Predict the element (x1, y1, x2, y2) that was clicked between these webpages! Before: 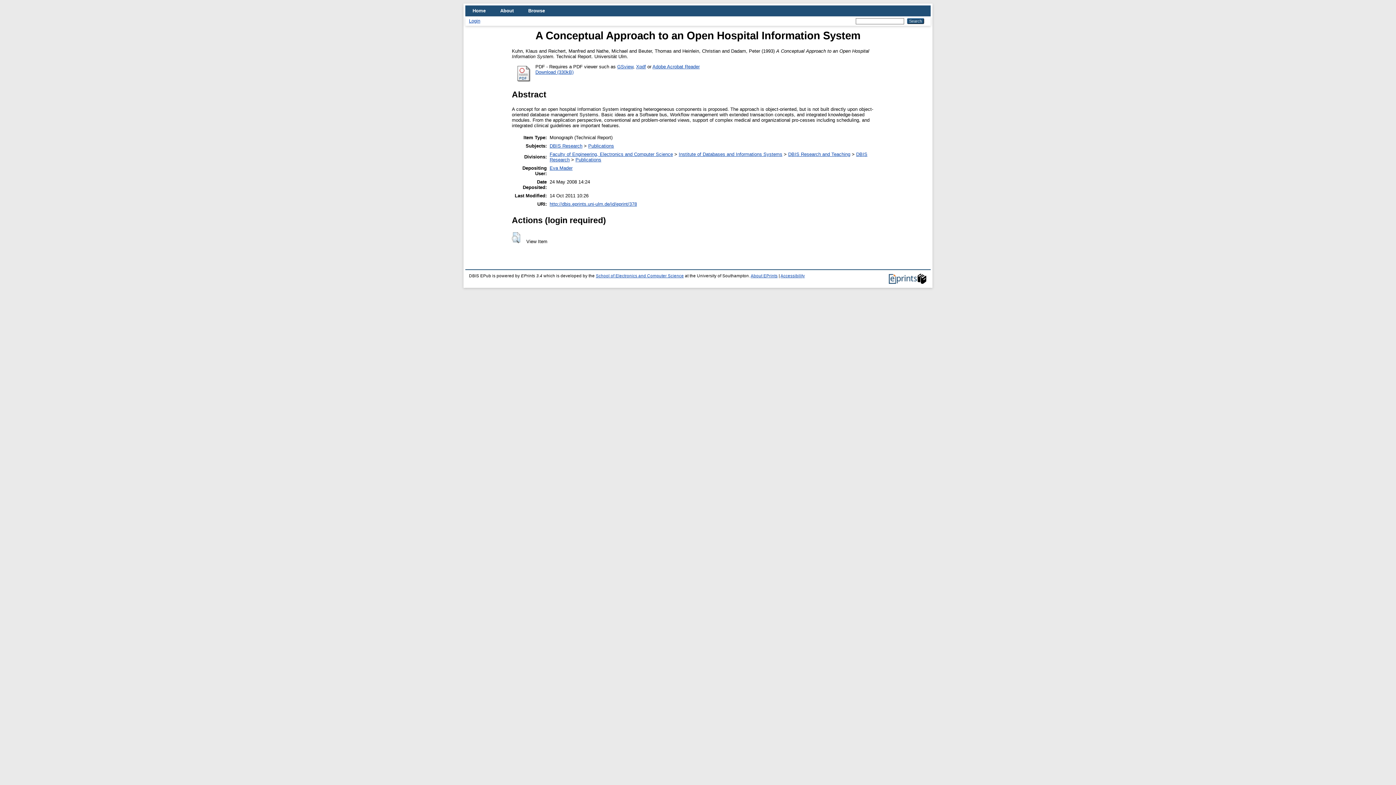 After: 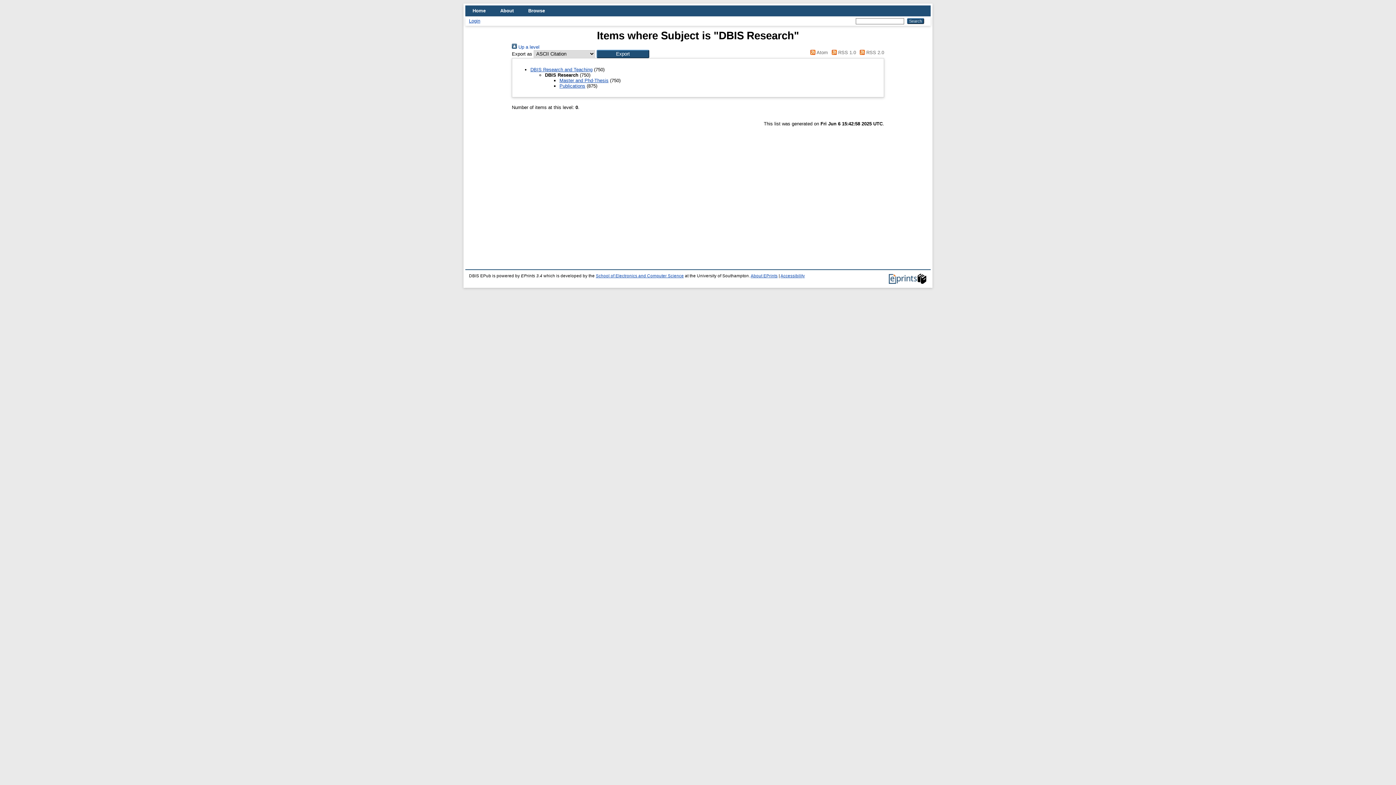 Action: bbox: (549, 143, 582, 148) label: DBIS Research